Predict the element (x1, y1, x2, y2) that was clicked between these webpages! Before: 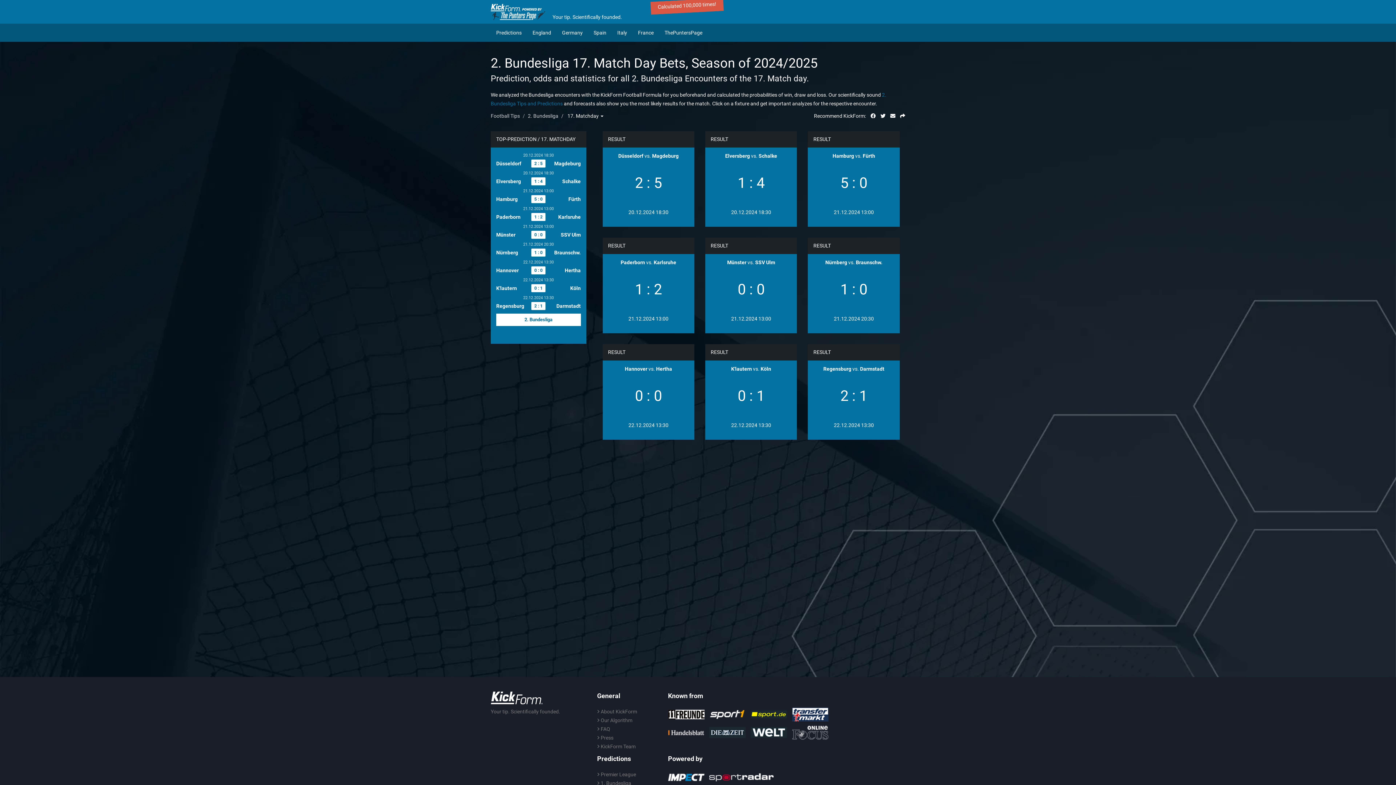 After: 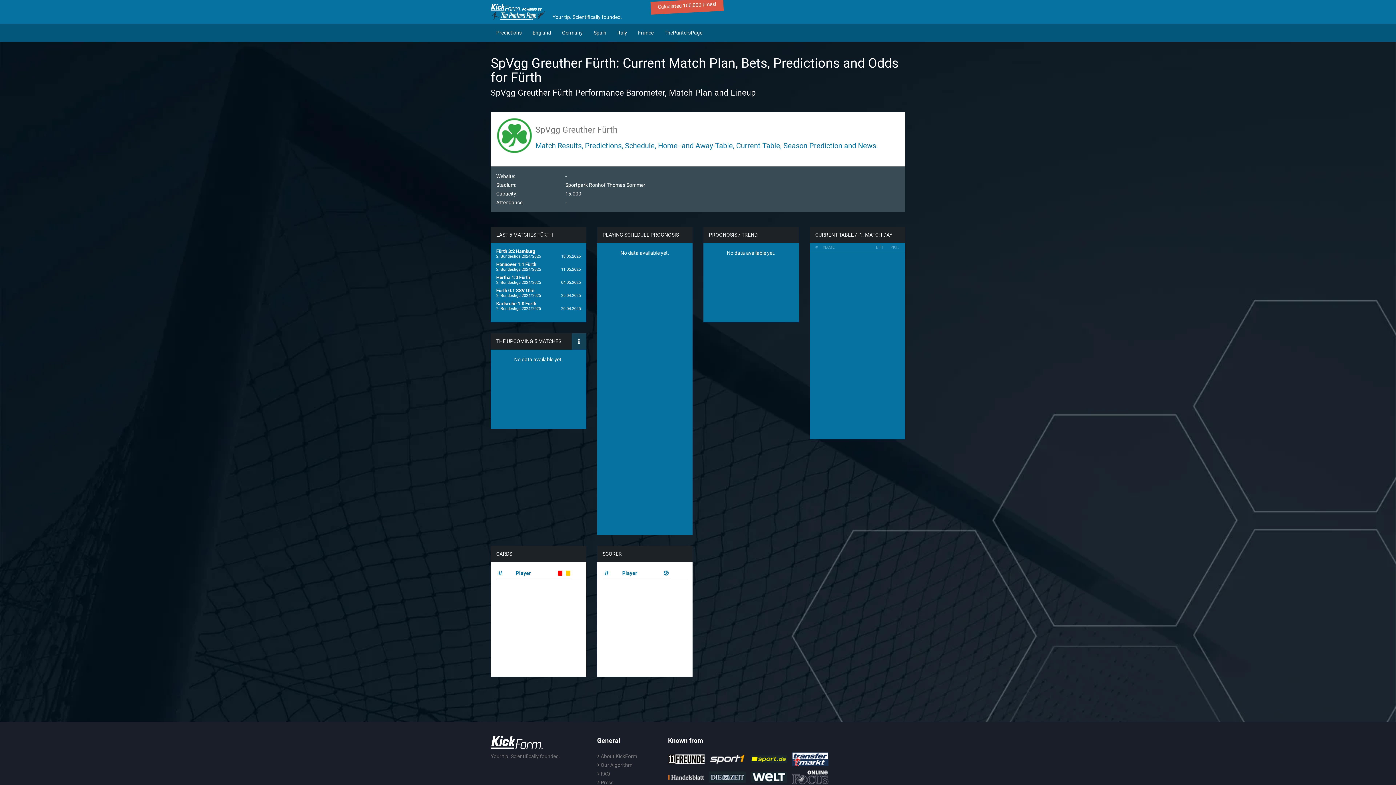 Action: bbox: (568, 196, 580, 202) label: Fürth